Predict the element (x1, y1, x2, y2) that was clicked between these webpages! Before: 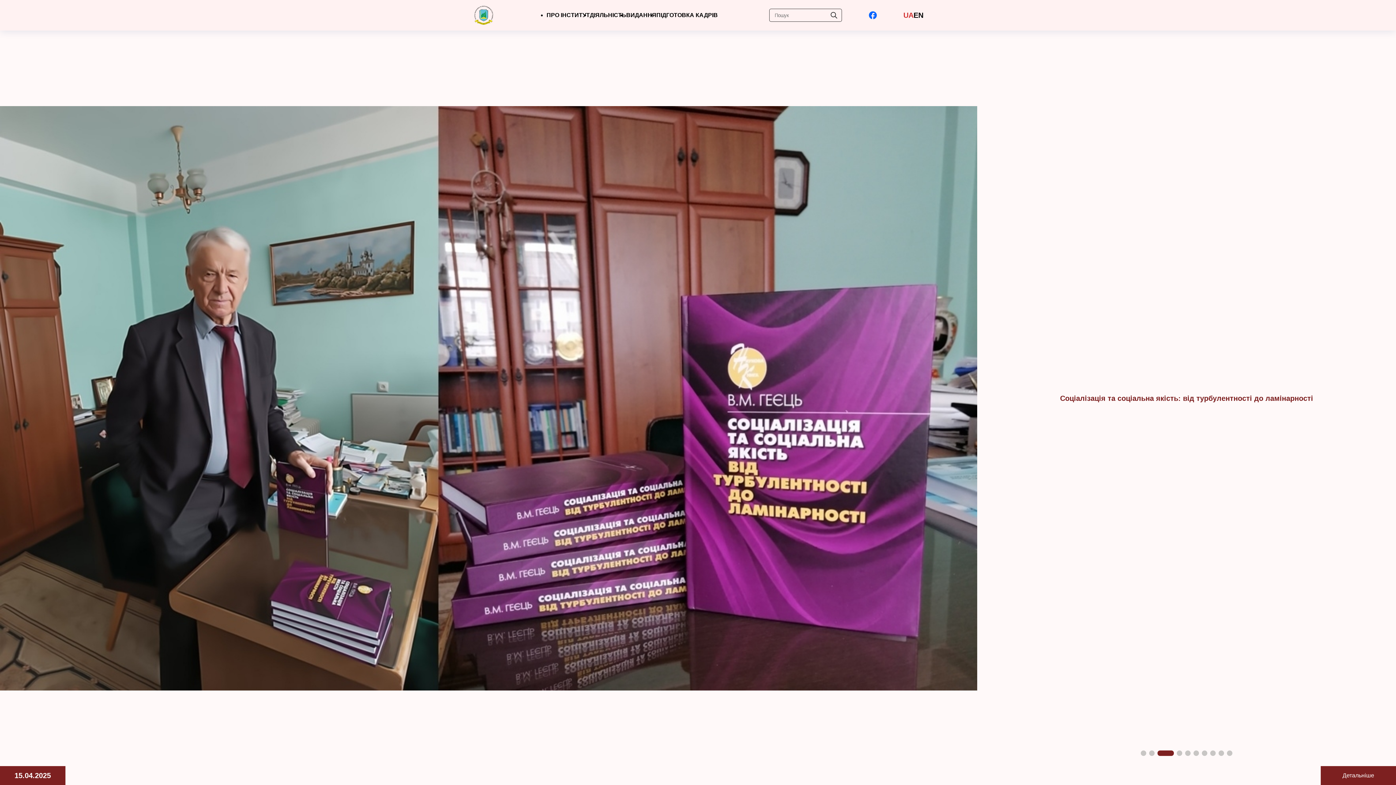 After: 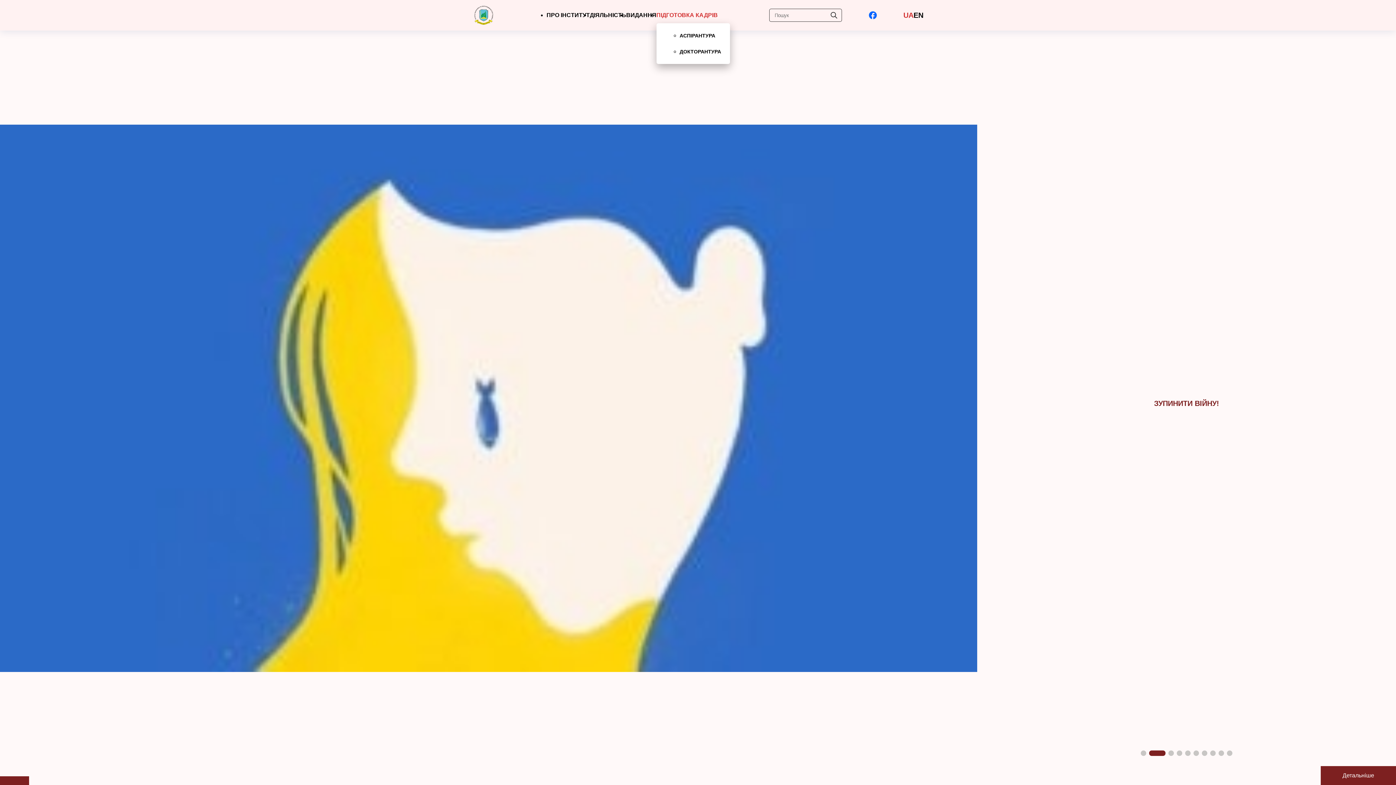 Action: bbox: (656, 7, 718, 23) label: ПІДГОТОВКА КАДРІВ